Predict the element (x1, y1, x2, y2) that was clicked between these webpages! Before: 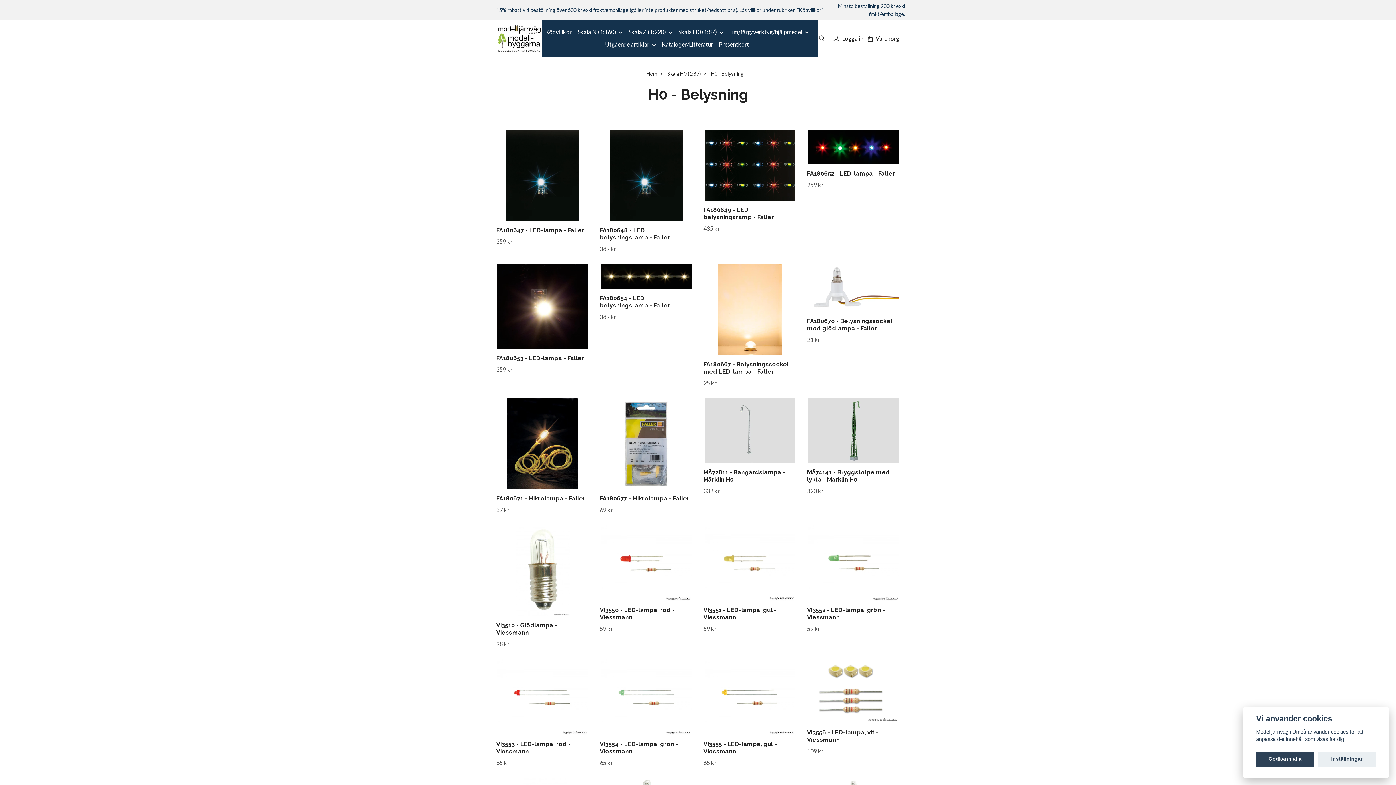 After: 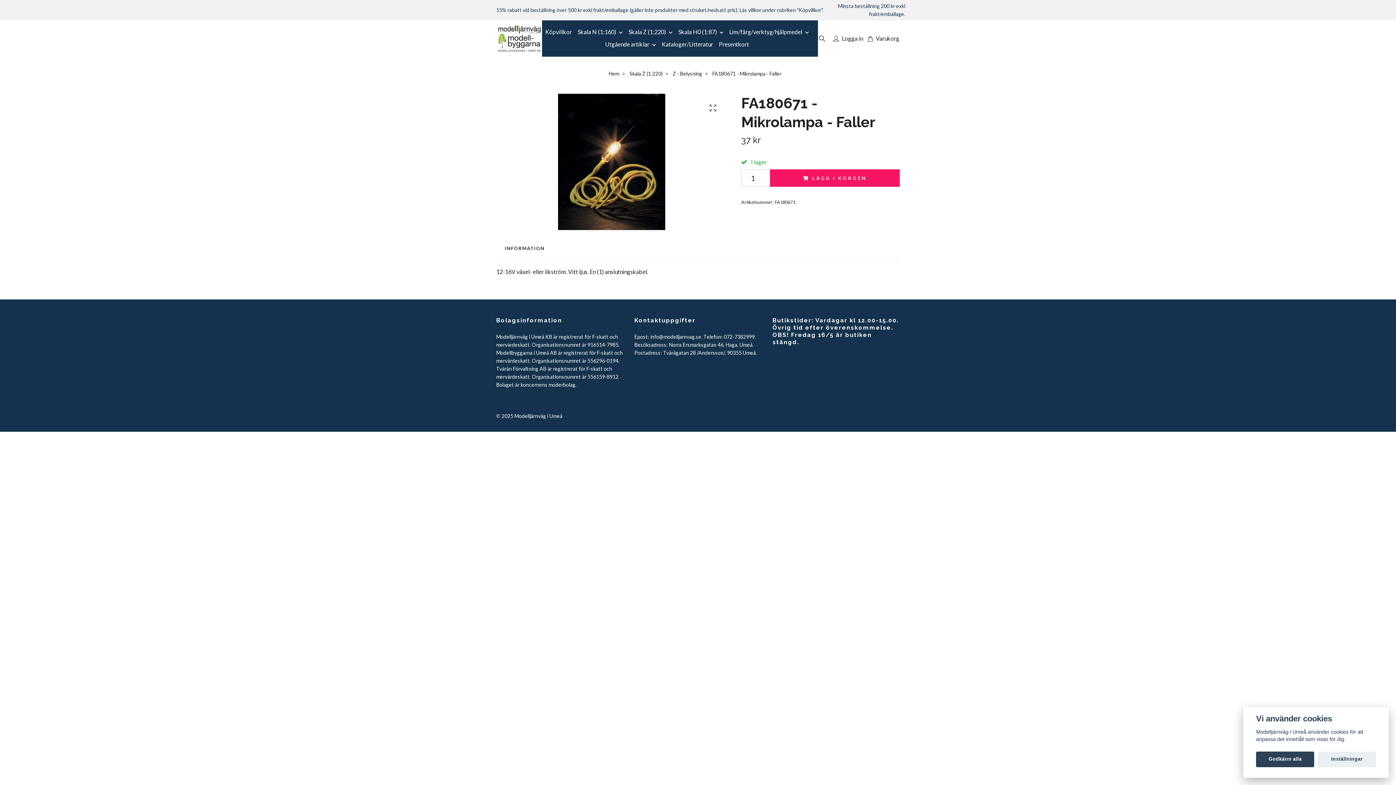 Action: bbox: (496, 398, 589, 489)